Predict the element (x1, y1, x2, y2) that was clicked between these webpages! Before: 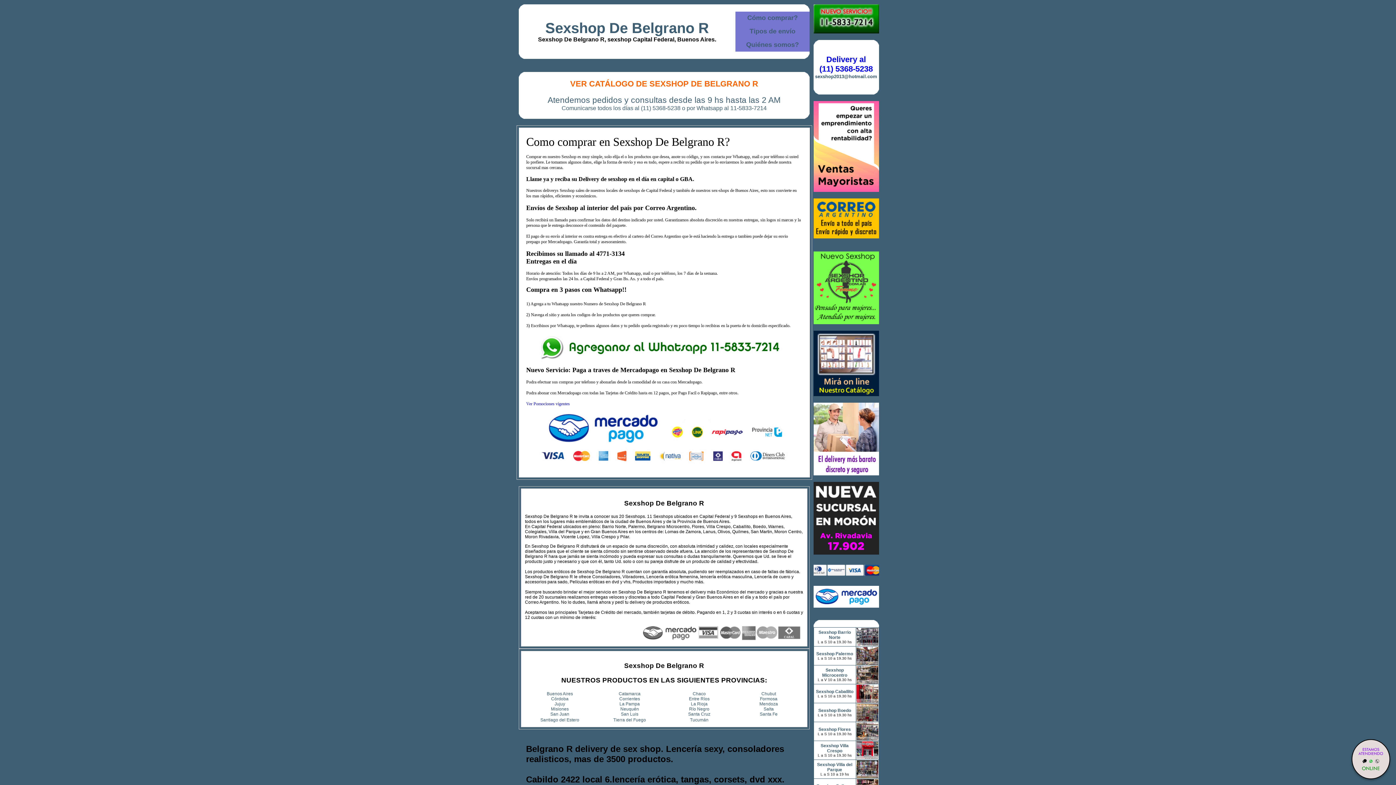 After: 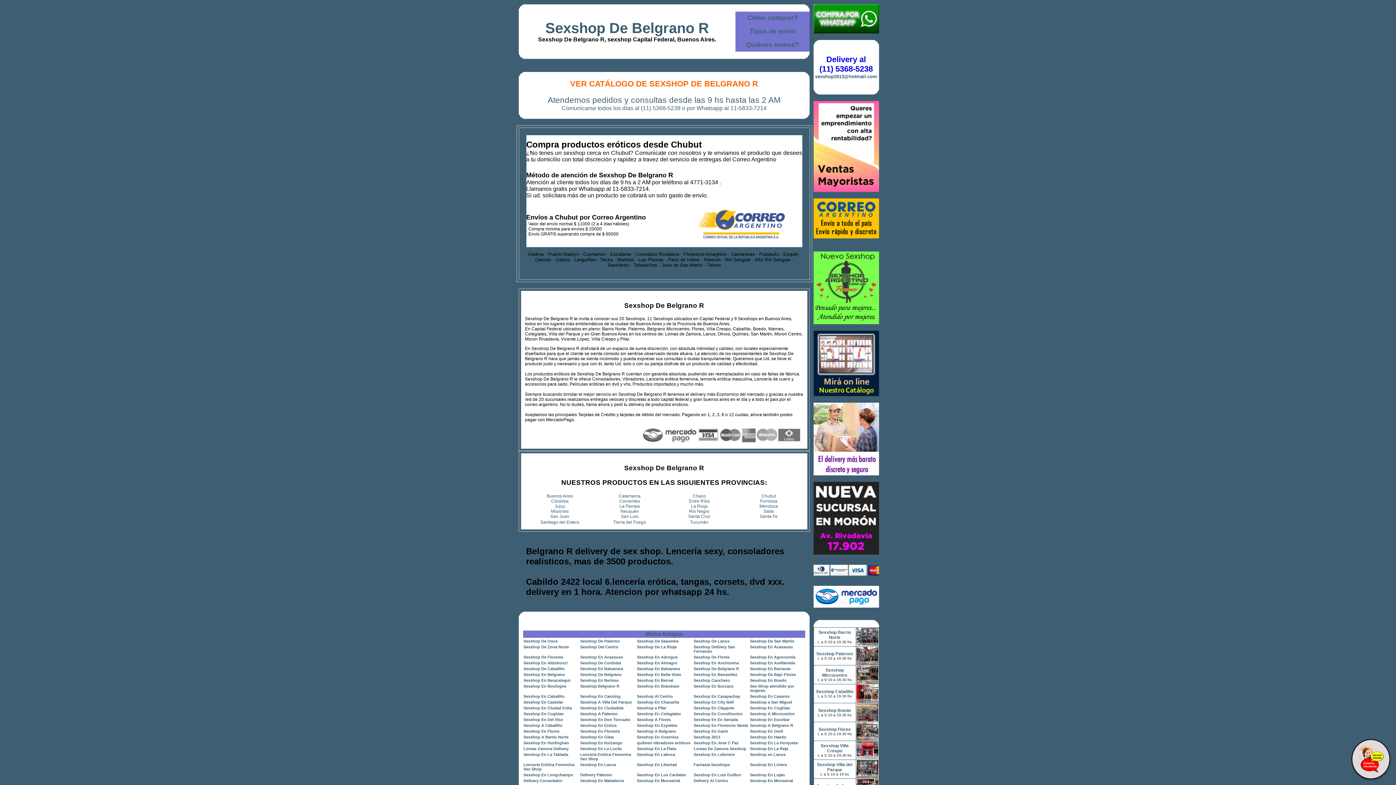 Action: label: Chubut bbox: (761, 691, 776, 696)